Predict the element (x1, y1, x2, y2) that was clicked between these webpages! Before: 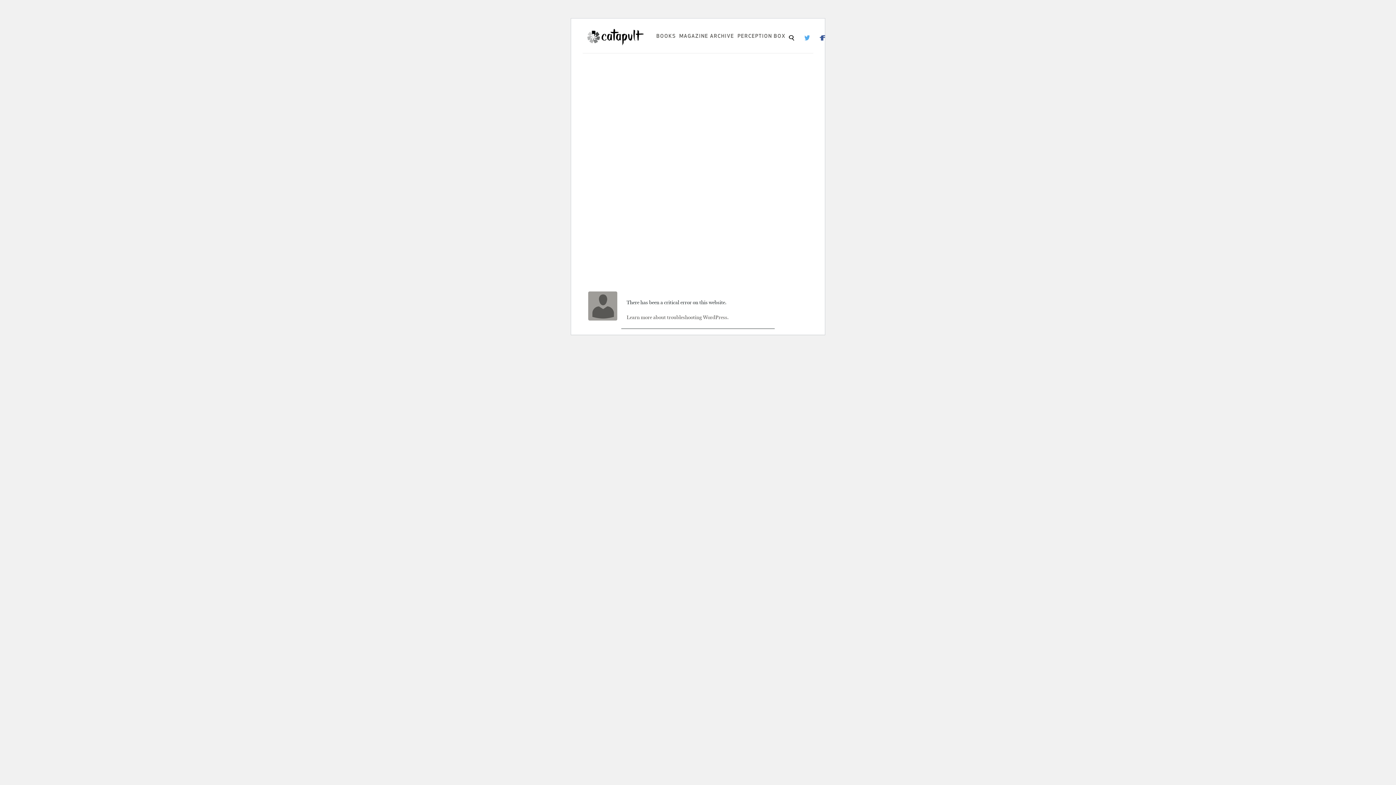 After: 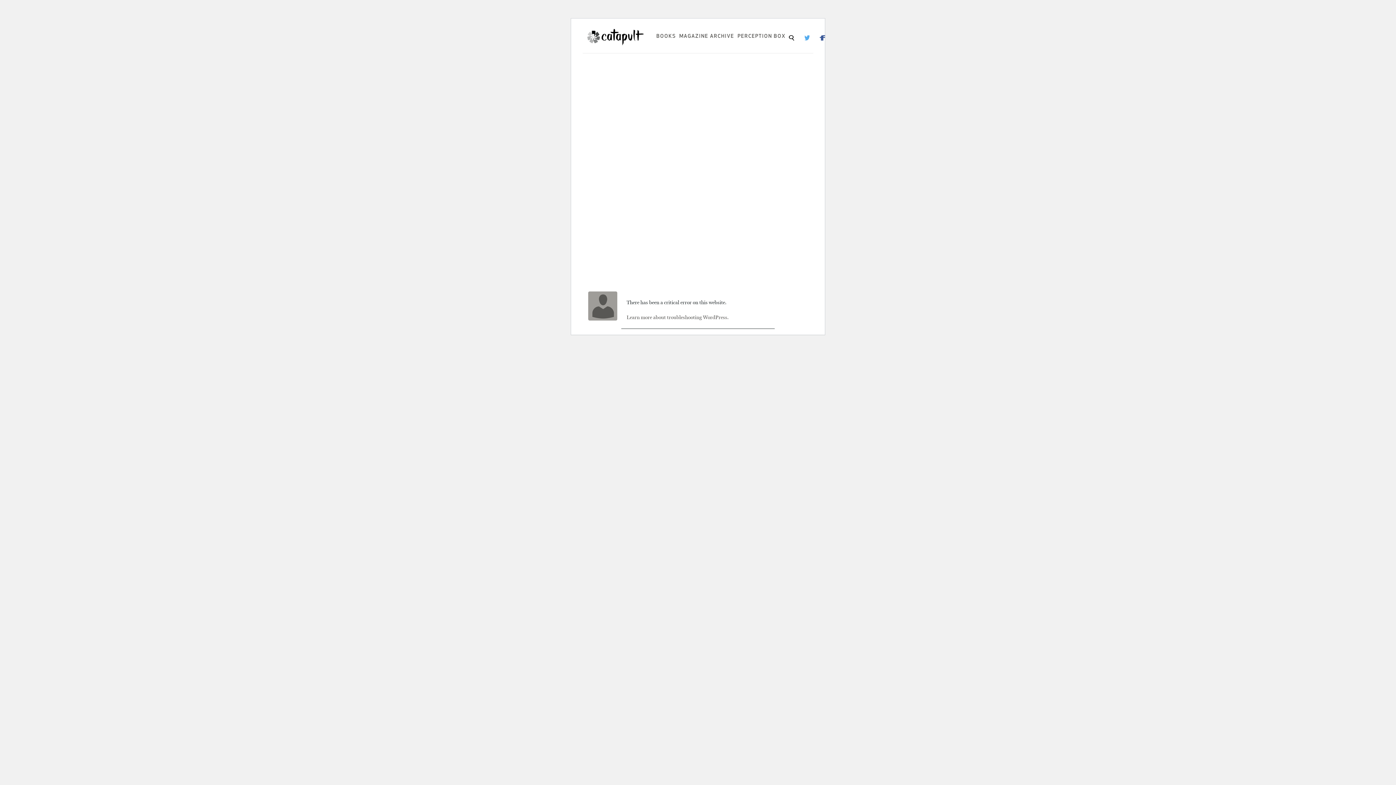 Action: bbox: (588, 291, 617, 320)